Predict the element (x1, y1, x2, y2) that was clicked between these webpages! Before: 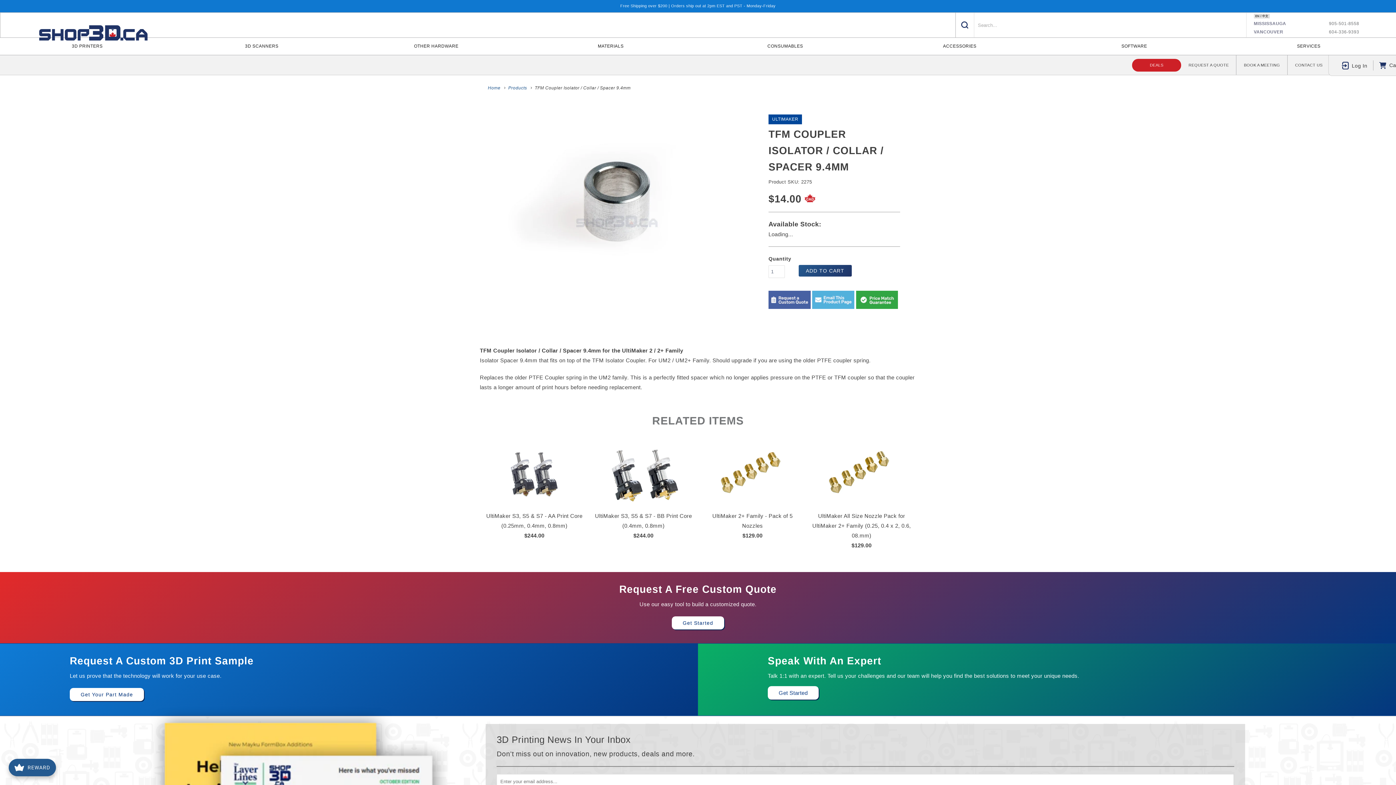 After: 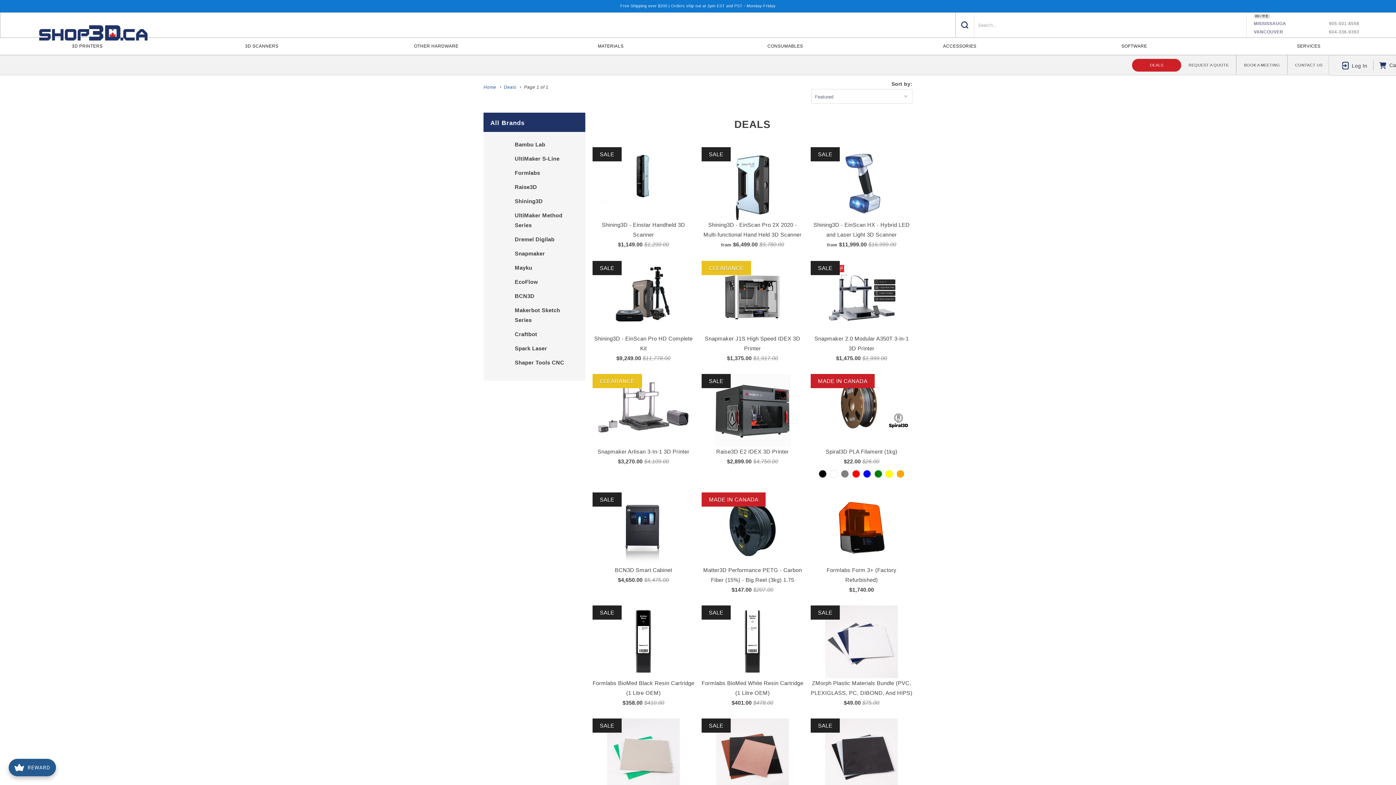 Action: bbox: (1132, 58, 1181, 71) label: DEALS